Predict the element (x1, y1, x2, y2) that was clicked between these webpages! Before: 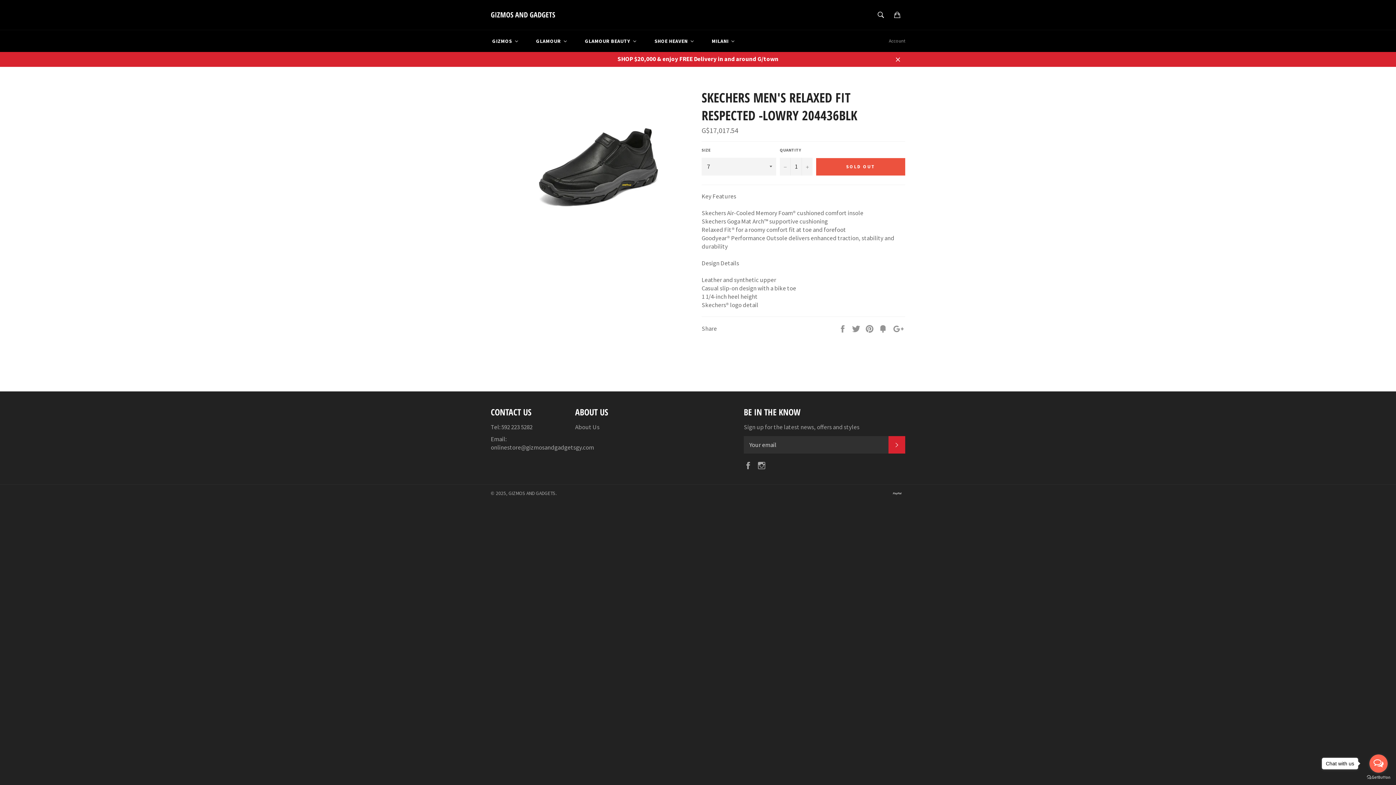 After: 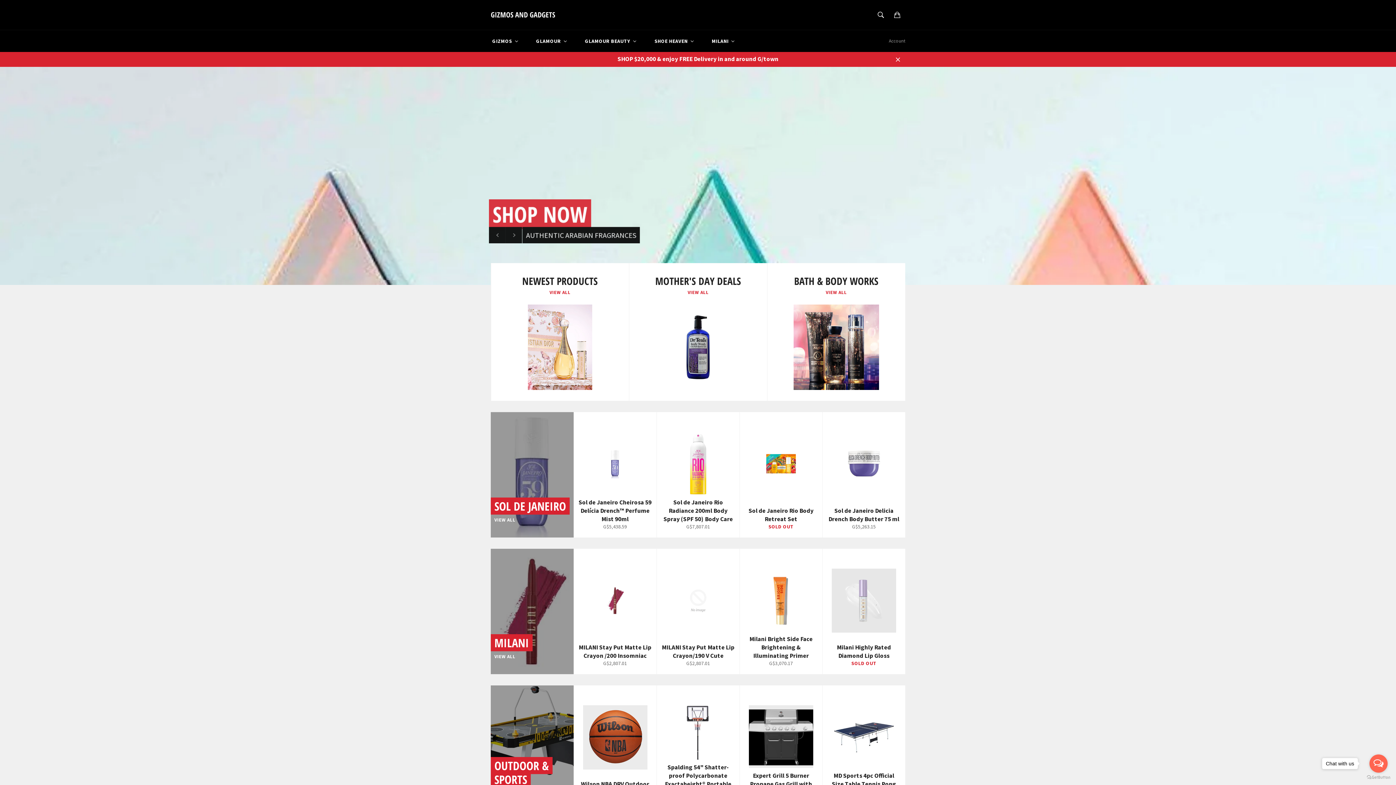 Action: bbox: (508, 490, 555, 496) label: GIZMOS AND GADGETS